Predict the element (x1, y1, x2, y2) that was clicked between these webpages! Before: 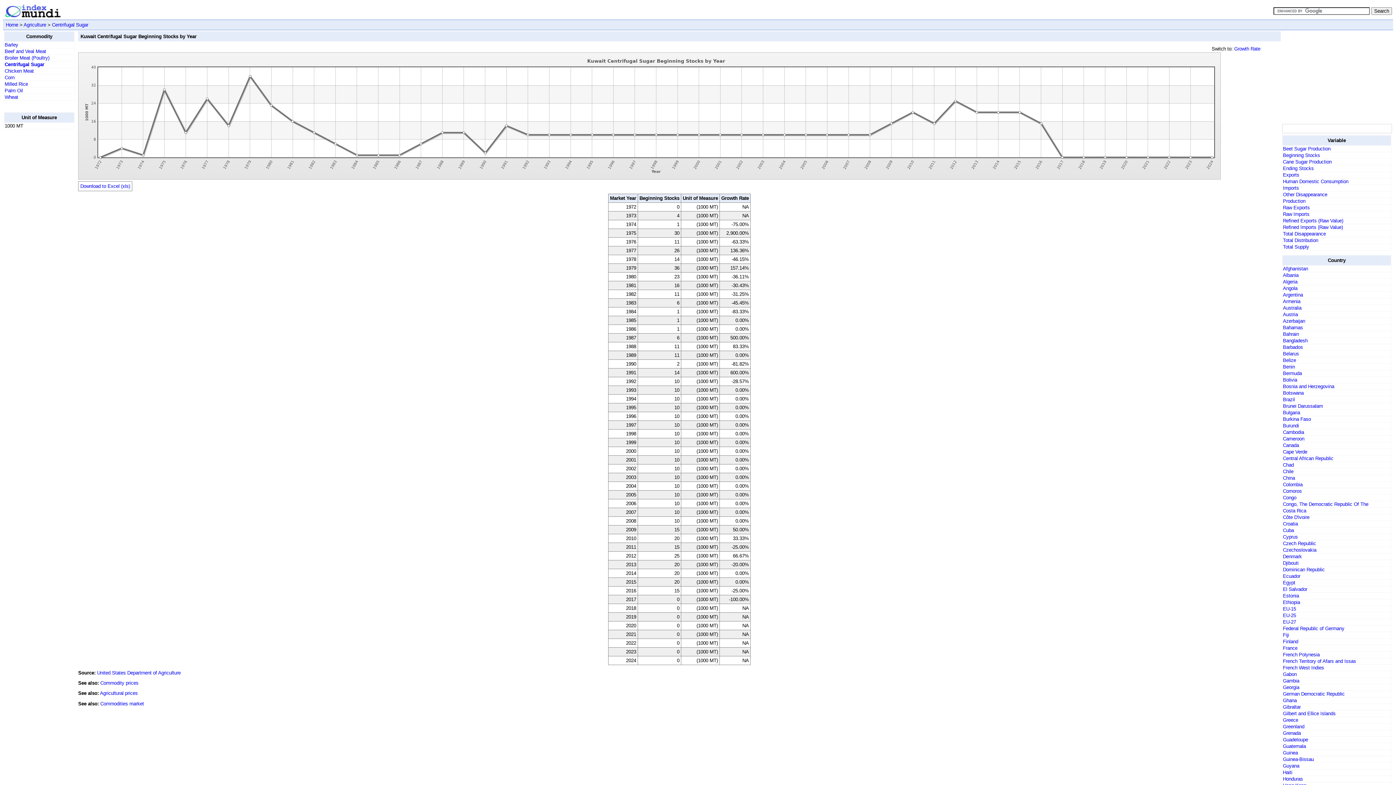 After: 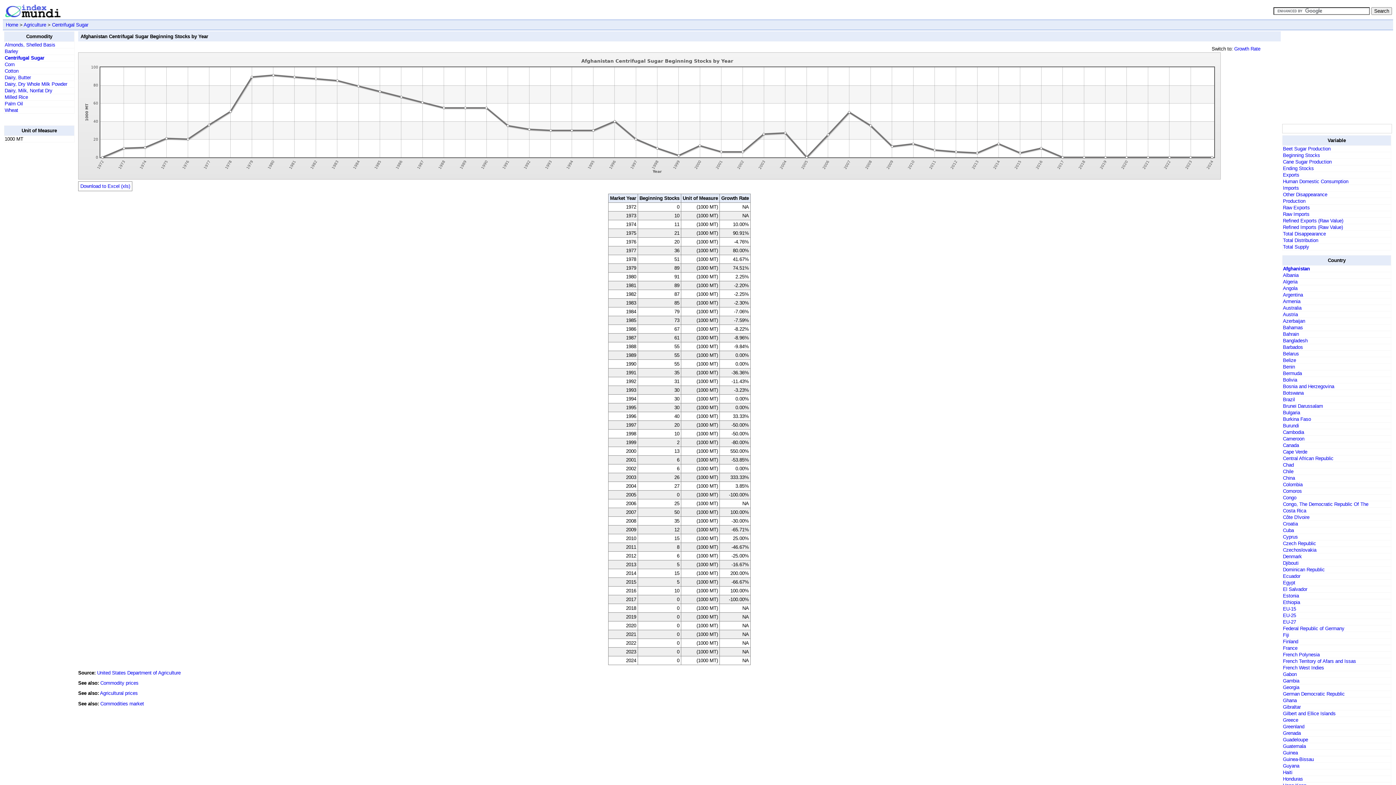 Action: label: Afghanistan bbox: (1283, 266, 1308, 271)